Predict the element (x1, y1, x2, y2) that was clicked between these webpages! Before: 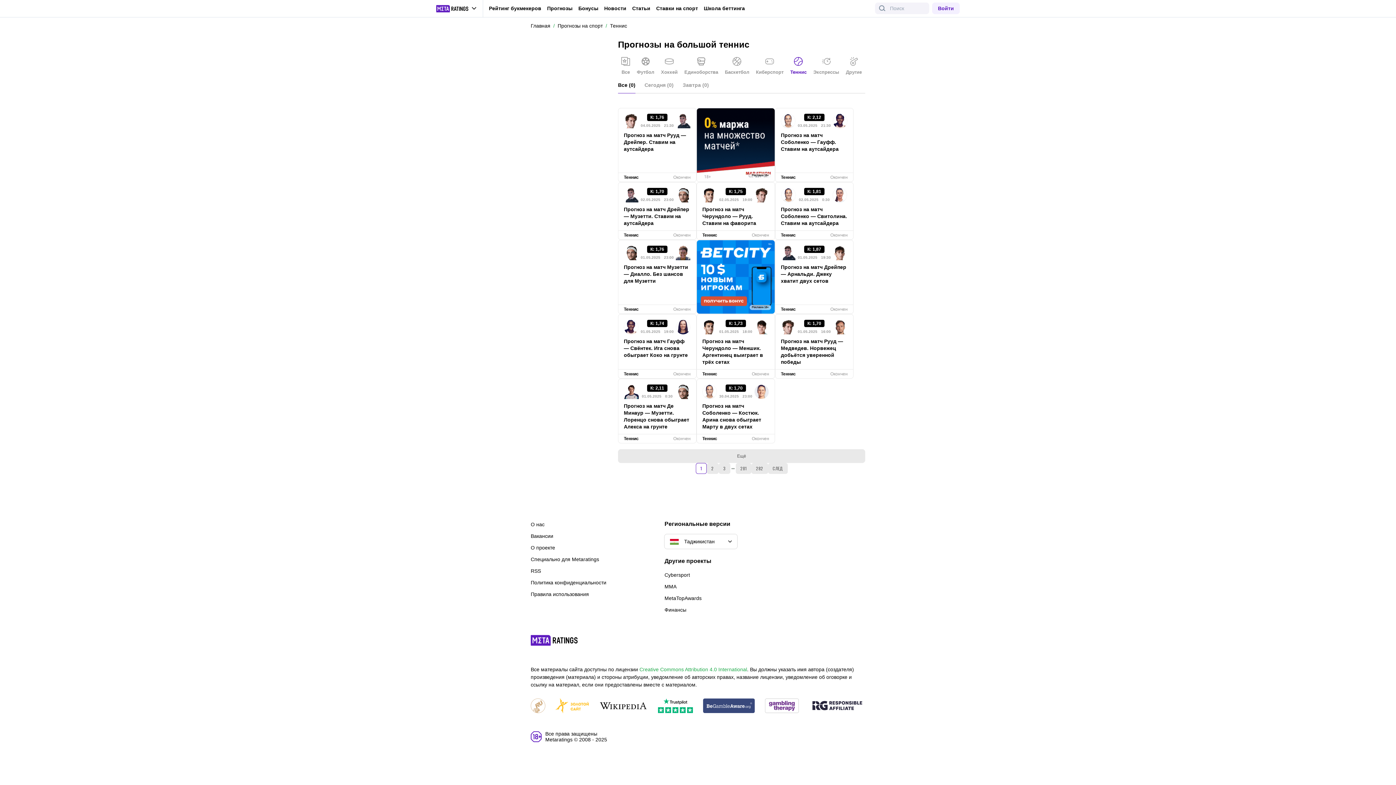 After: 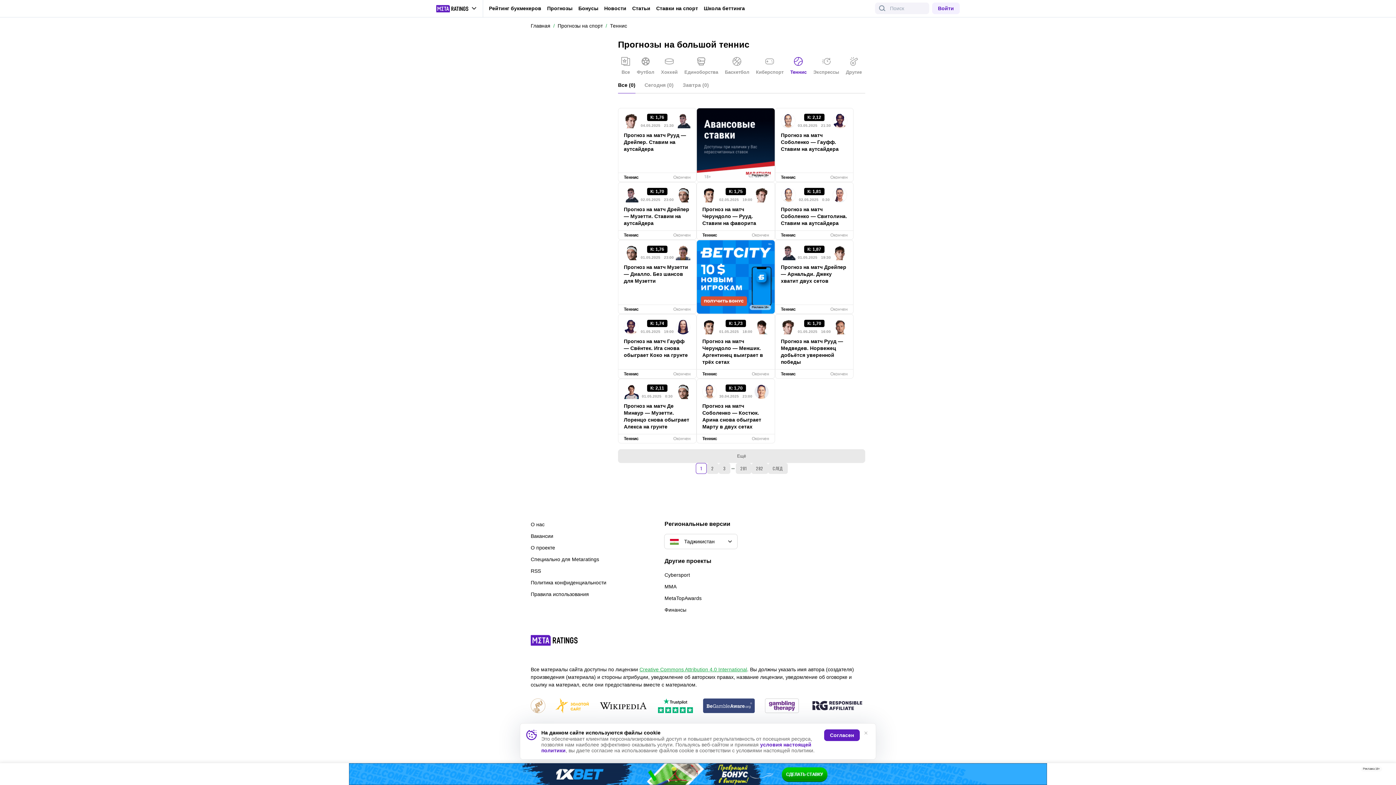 Action: label: Creative Commons Attribution 4.0 International bbox: (639, 666, 747, 672)